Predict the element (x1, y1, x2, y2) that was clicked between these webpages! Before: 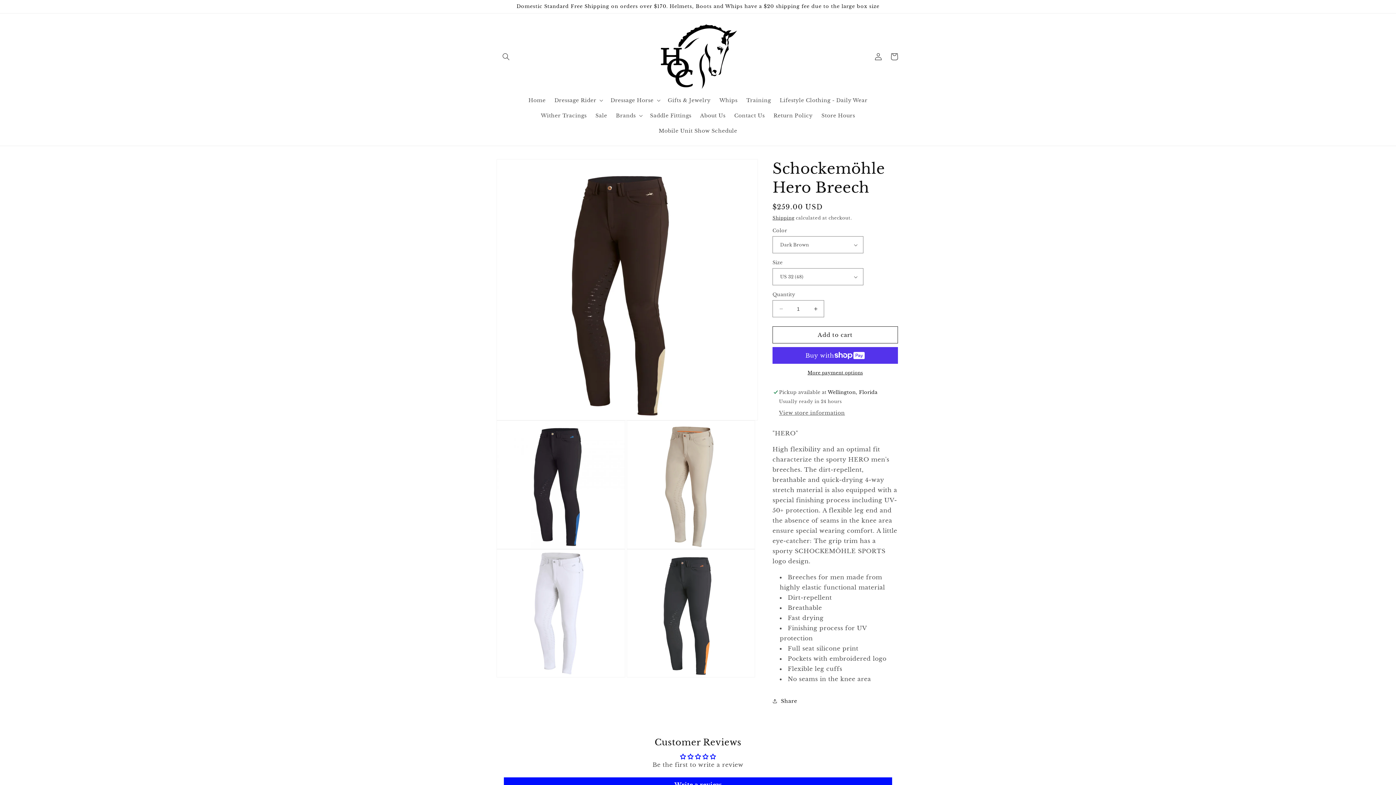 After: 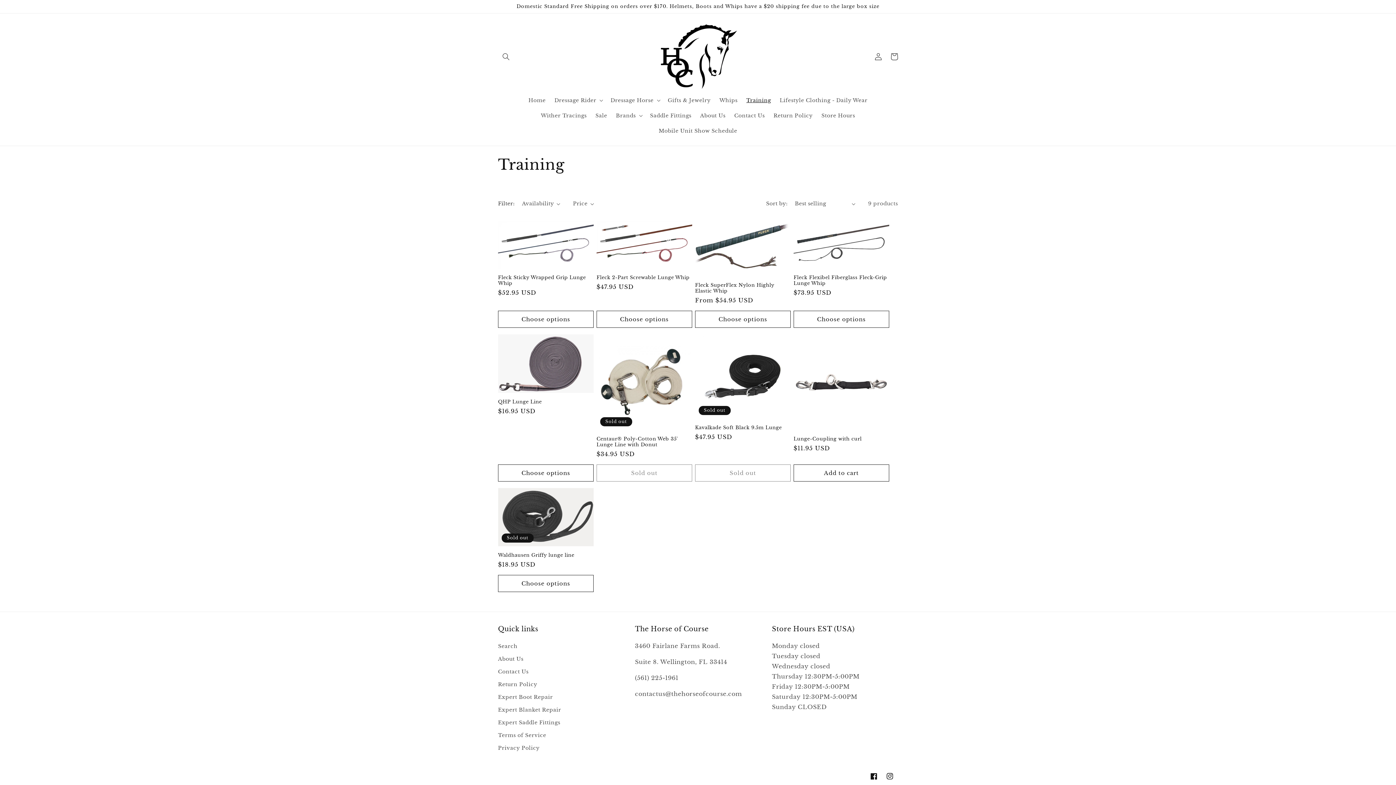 Action: bbox: (742, 92, 775, 108) label: Training